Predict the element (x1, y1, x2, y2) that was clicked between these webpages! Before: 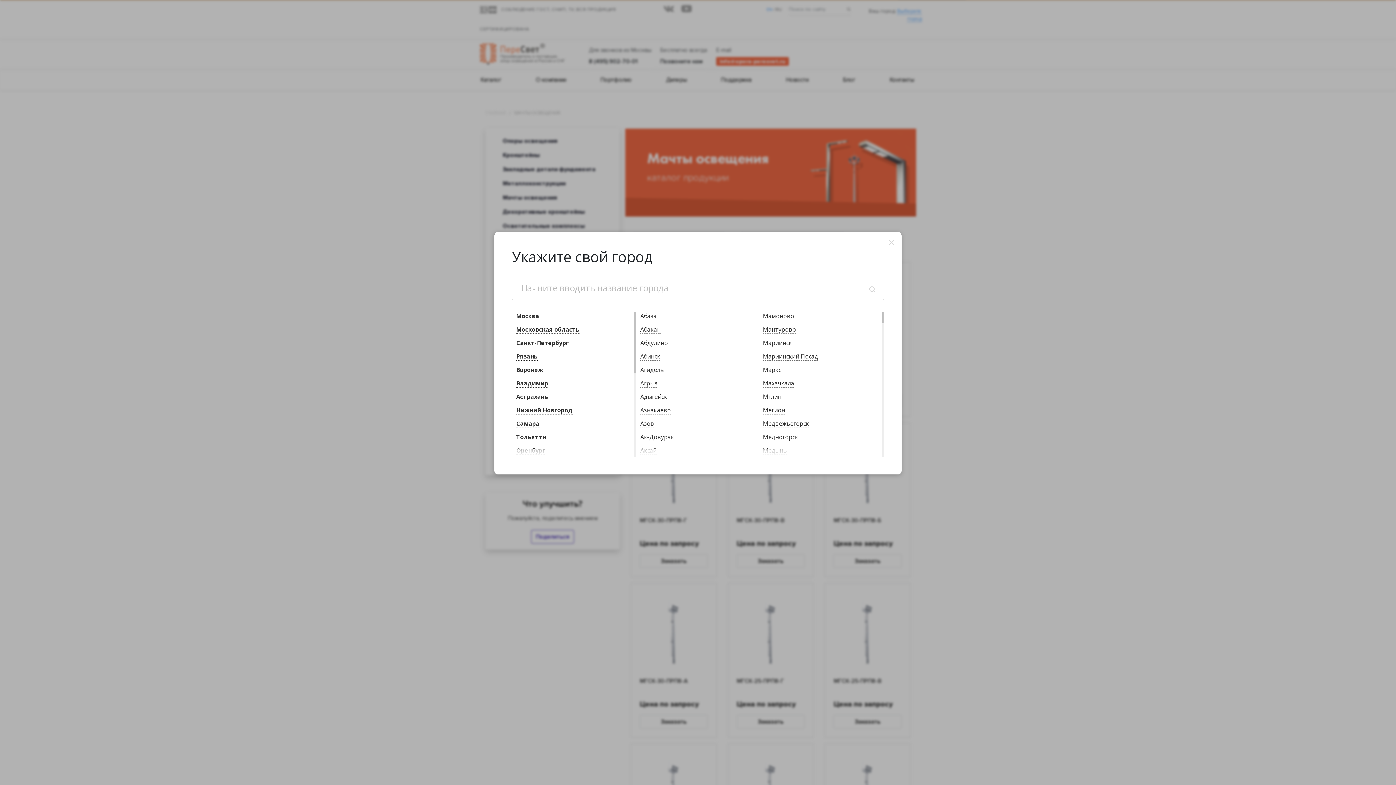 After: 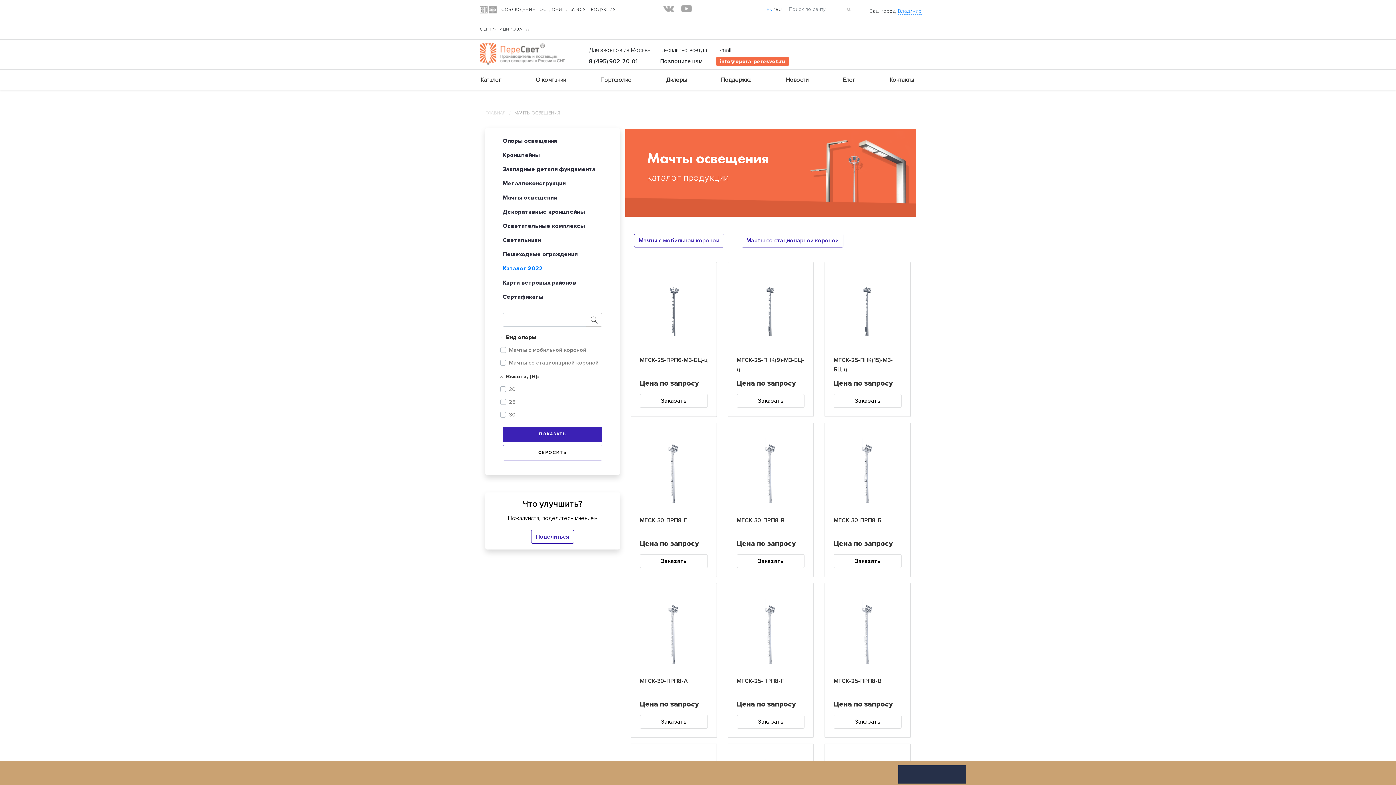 Action: label: Владимир bbox: (516, 379, 548, 387)